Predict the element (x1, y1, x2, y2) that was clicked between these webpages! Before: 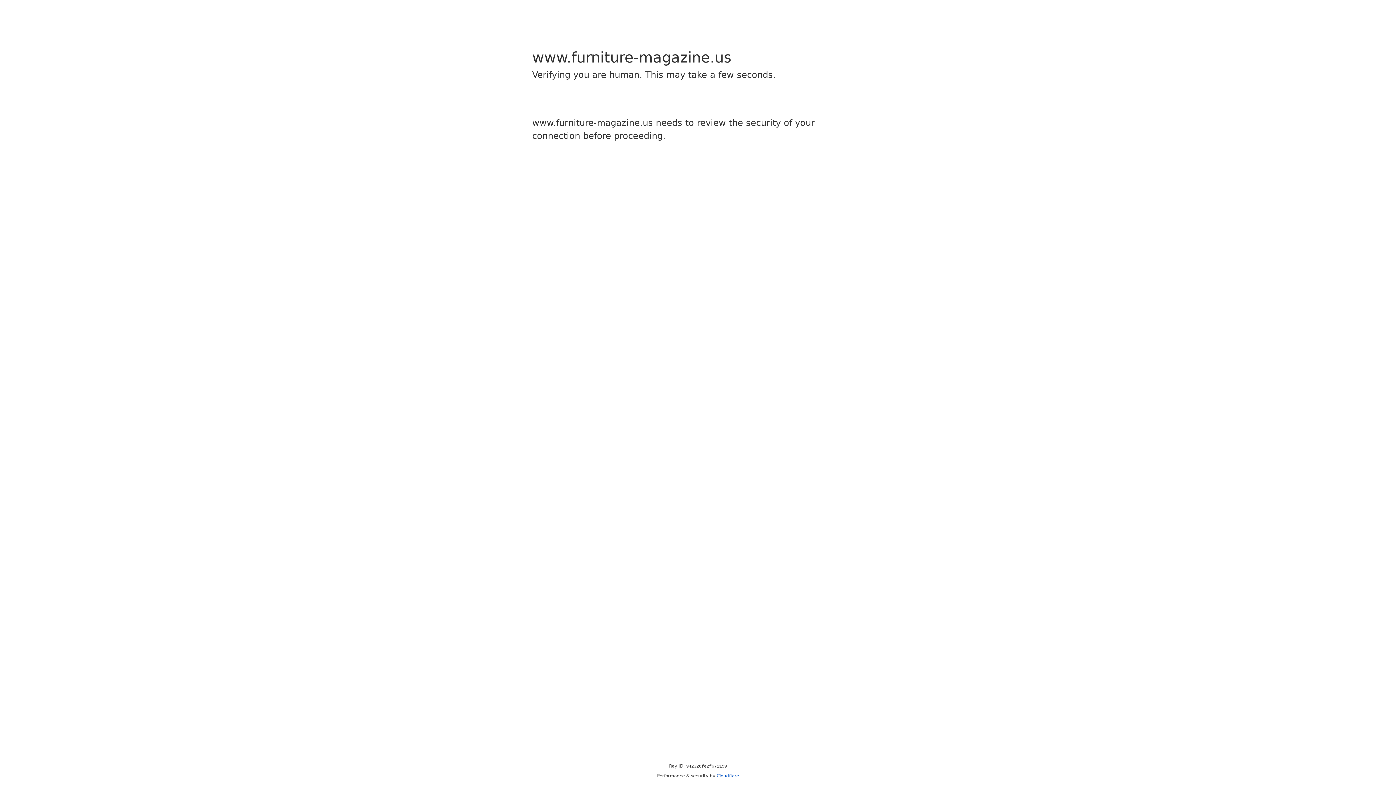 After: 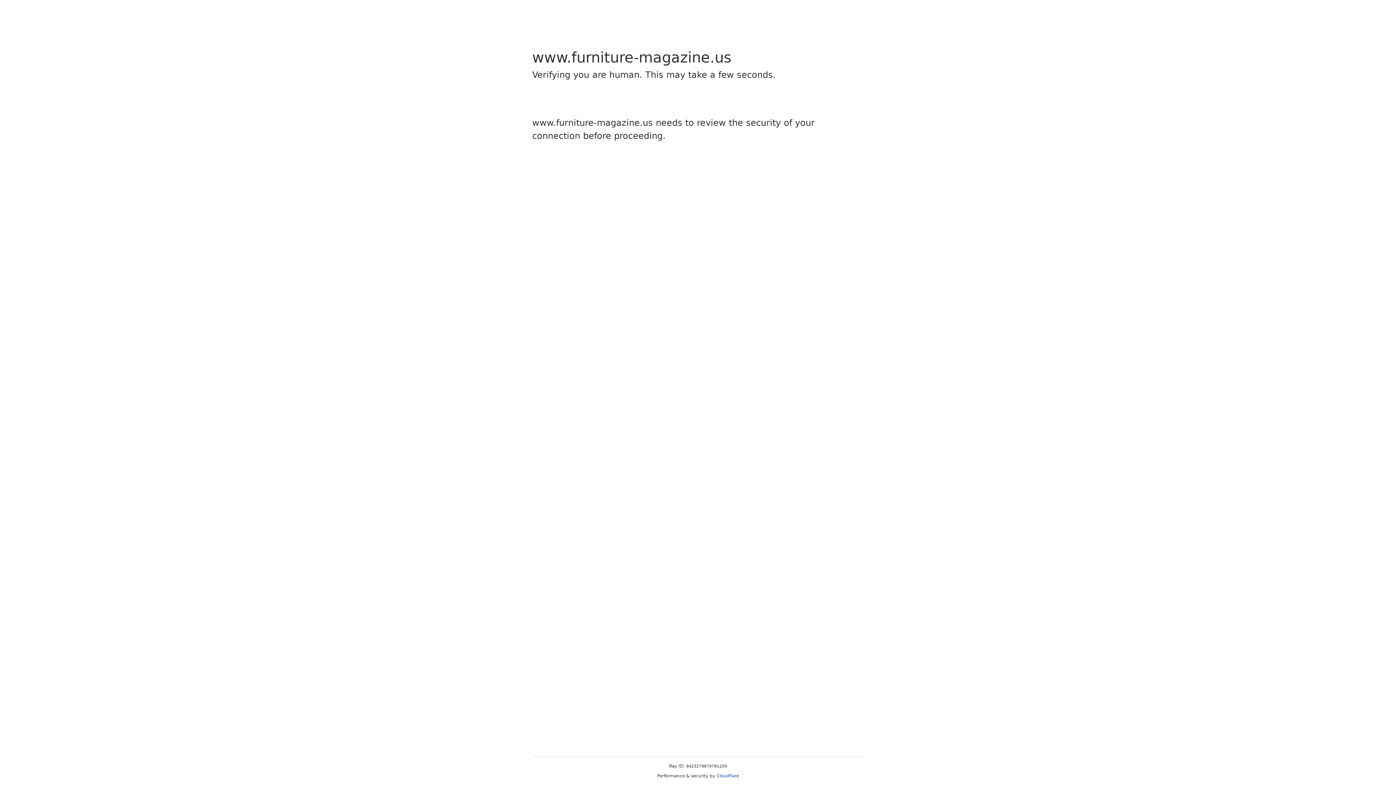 Action: bbox: (716, 773, 739, 778) label: Cloudflare